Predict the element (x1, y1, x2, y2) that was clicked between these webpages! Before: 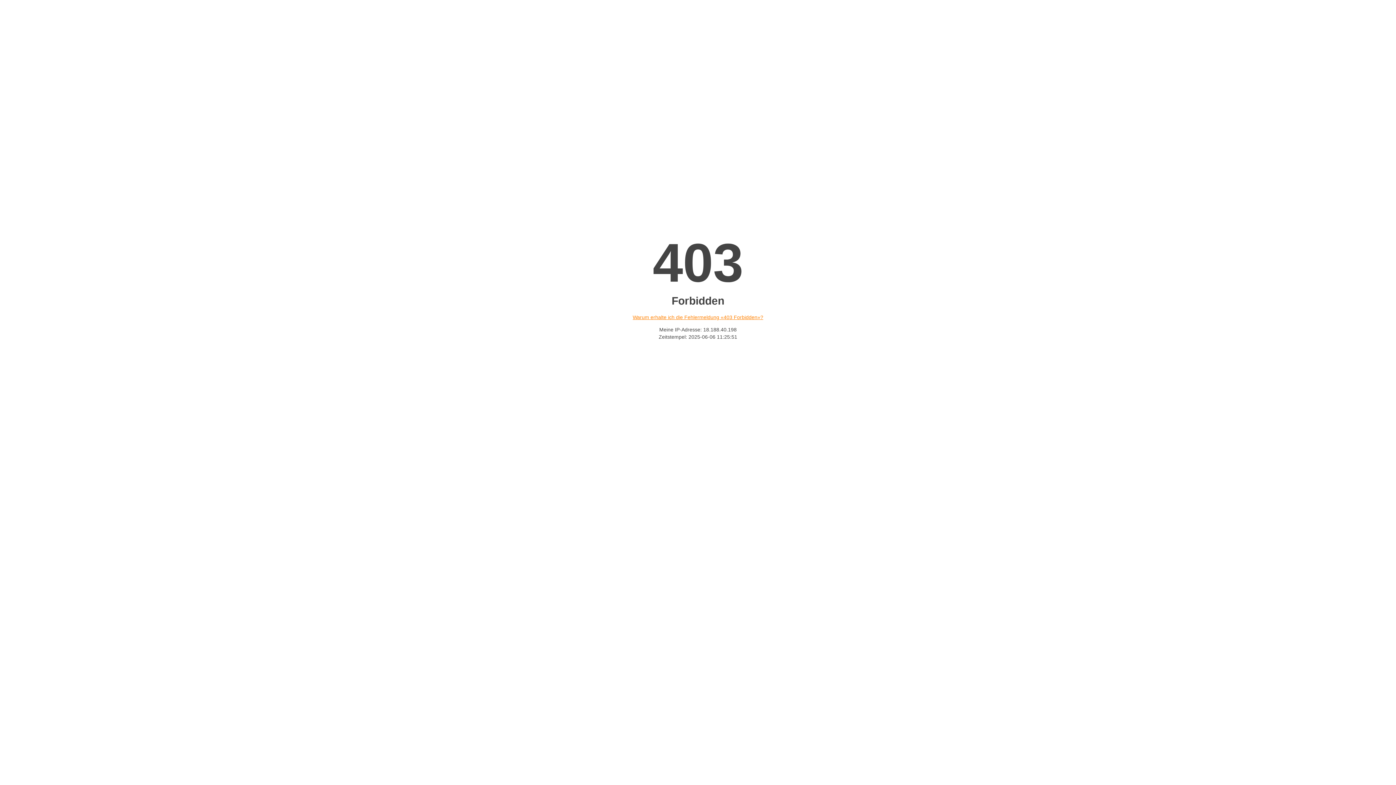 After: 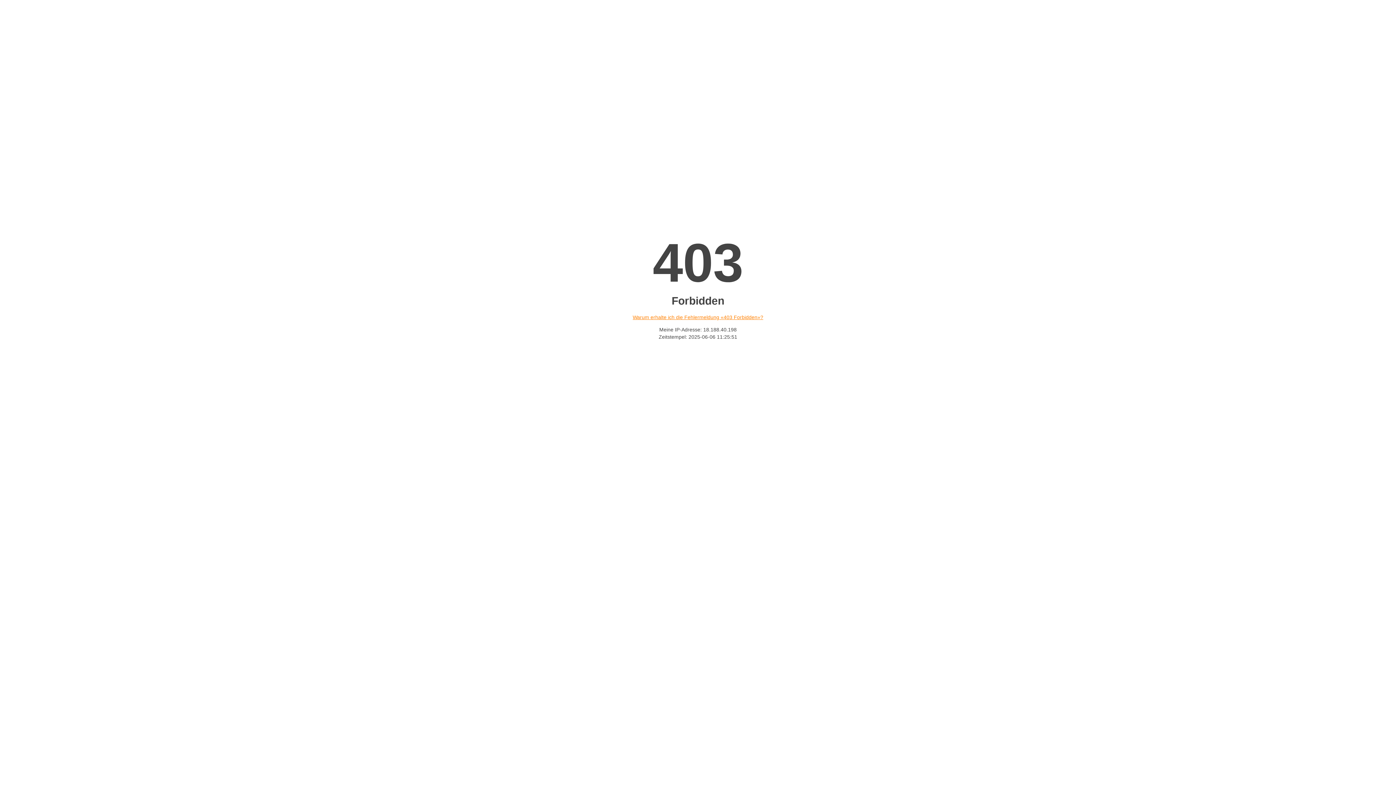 Action: label: Warum erhalte ich die Fehlermeldung «403 Forbidden»? bbox: (632, 314, 763, 320)